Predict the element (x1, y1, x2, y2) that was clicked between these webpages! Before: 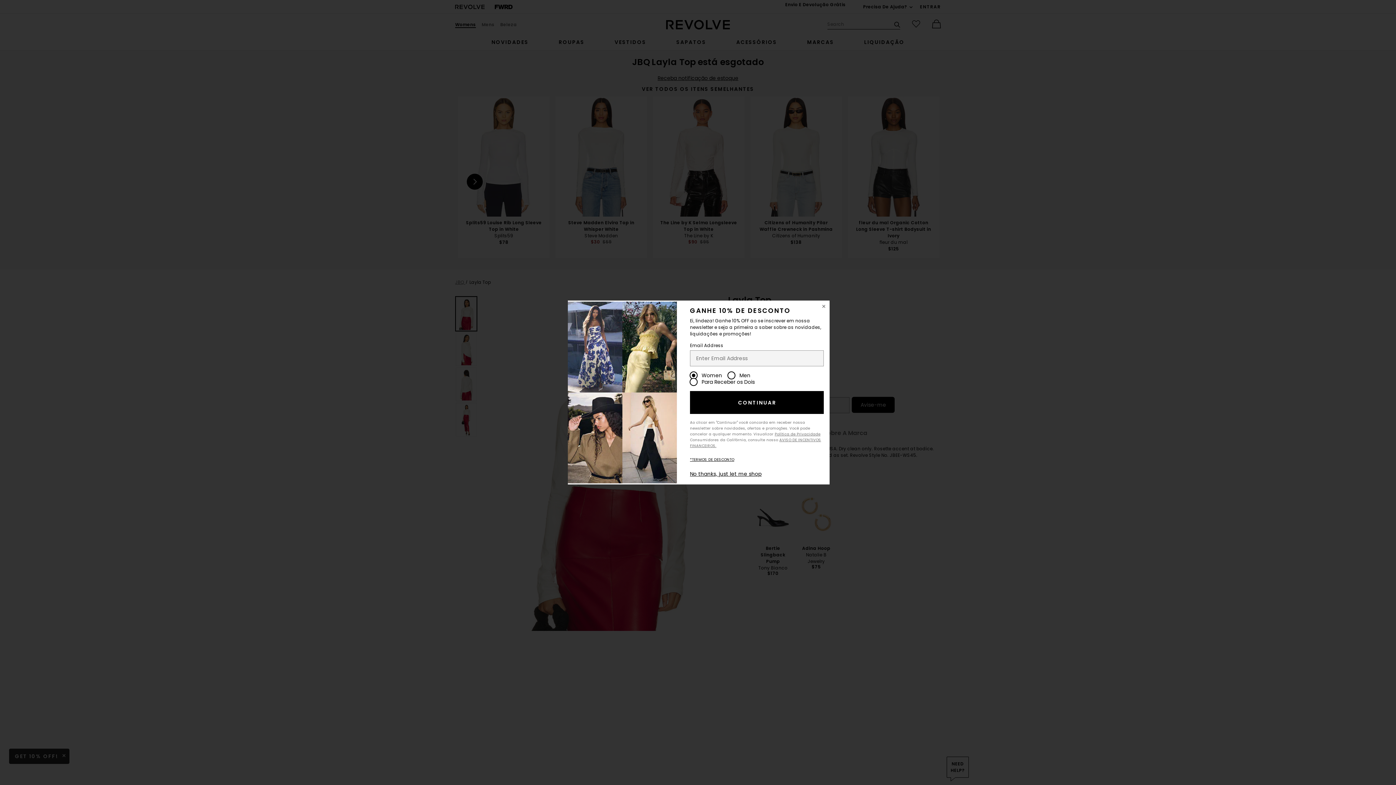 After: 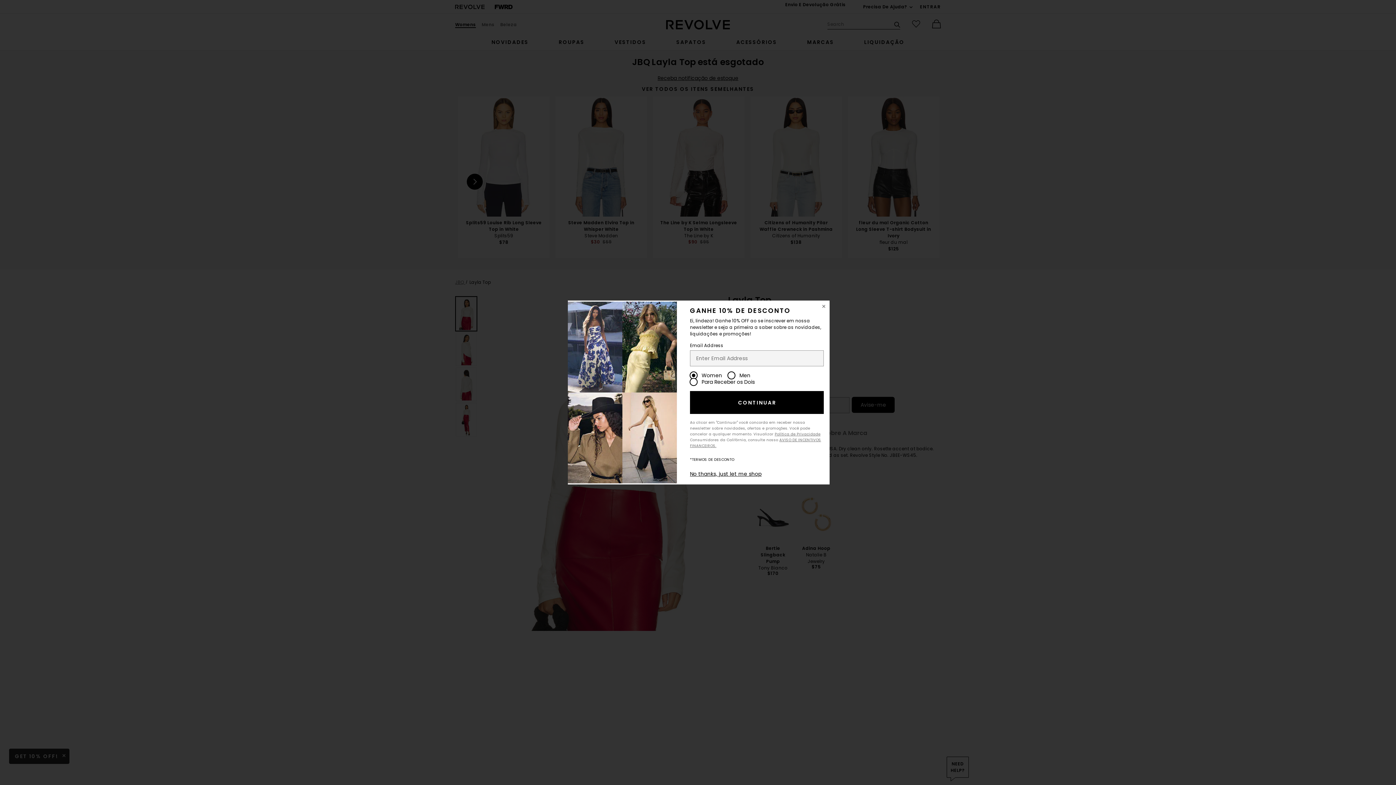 Action: label: *TERMOS DE DESCONTO bbox: (690, 457, 734, 462)